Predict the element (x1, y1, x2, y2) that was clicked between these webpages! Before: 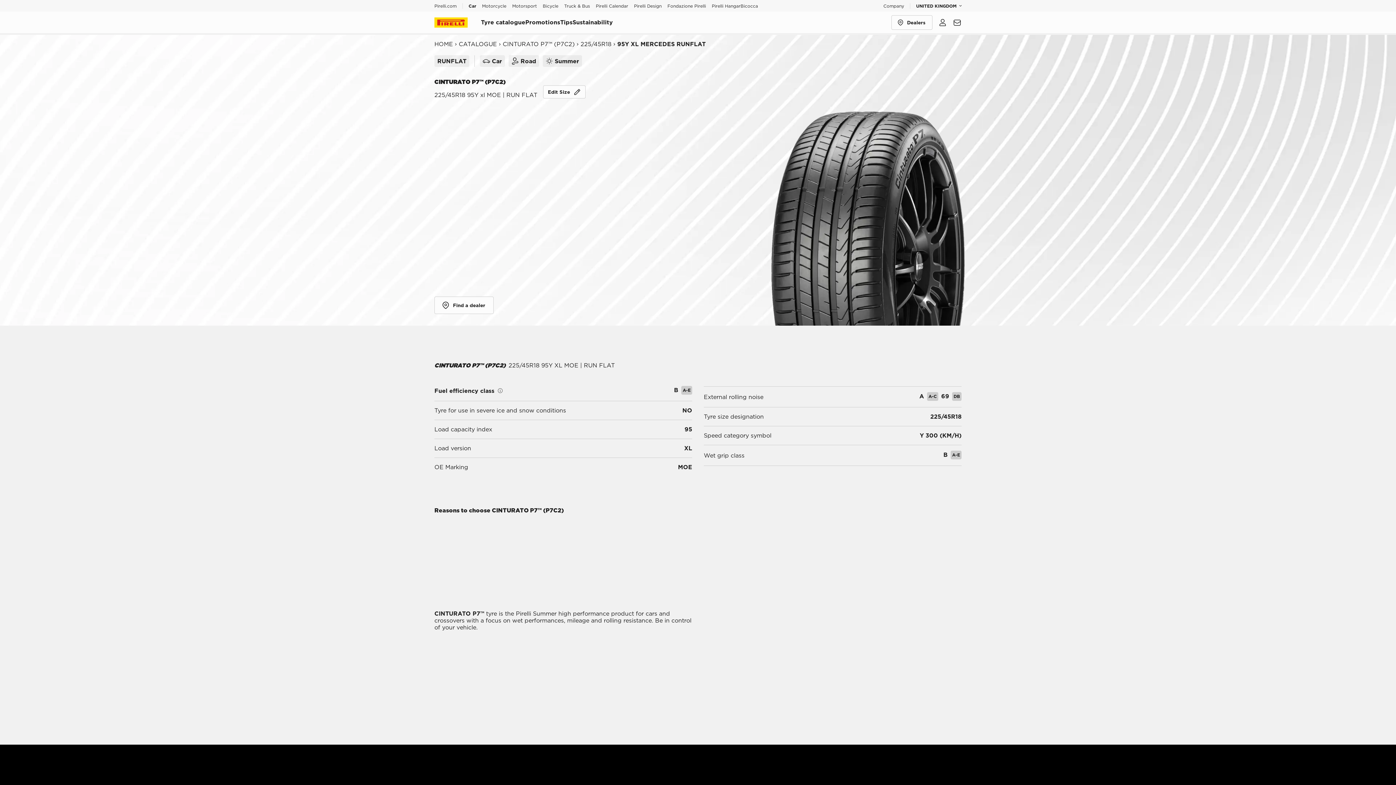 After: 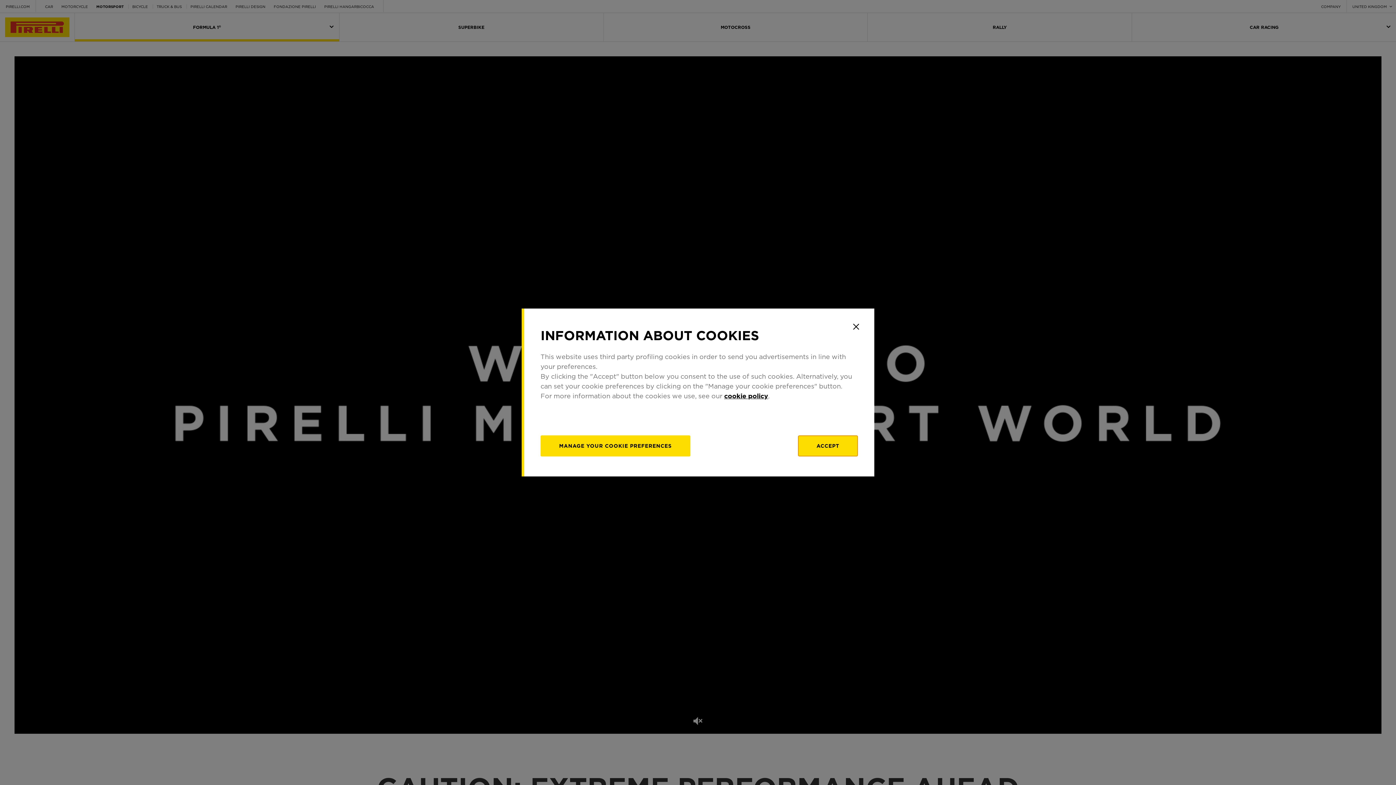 Action: bbox: (509, 3, 540, 8) label: Motorsport